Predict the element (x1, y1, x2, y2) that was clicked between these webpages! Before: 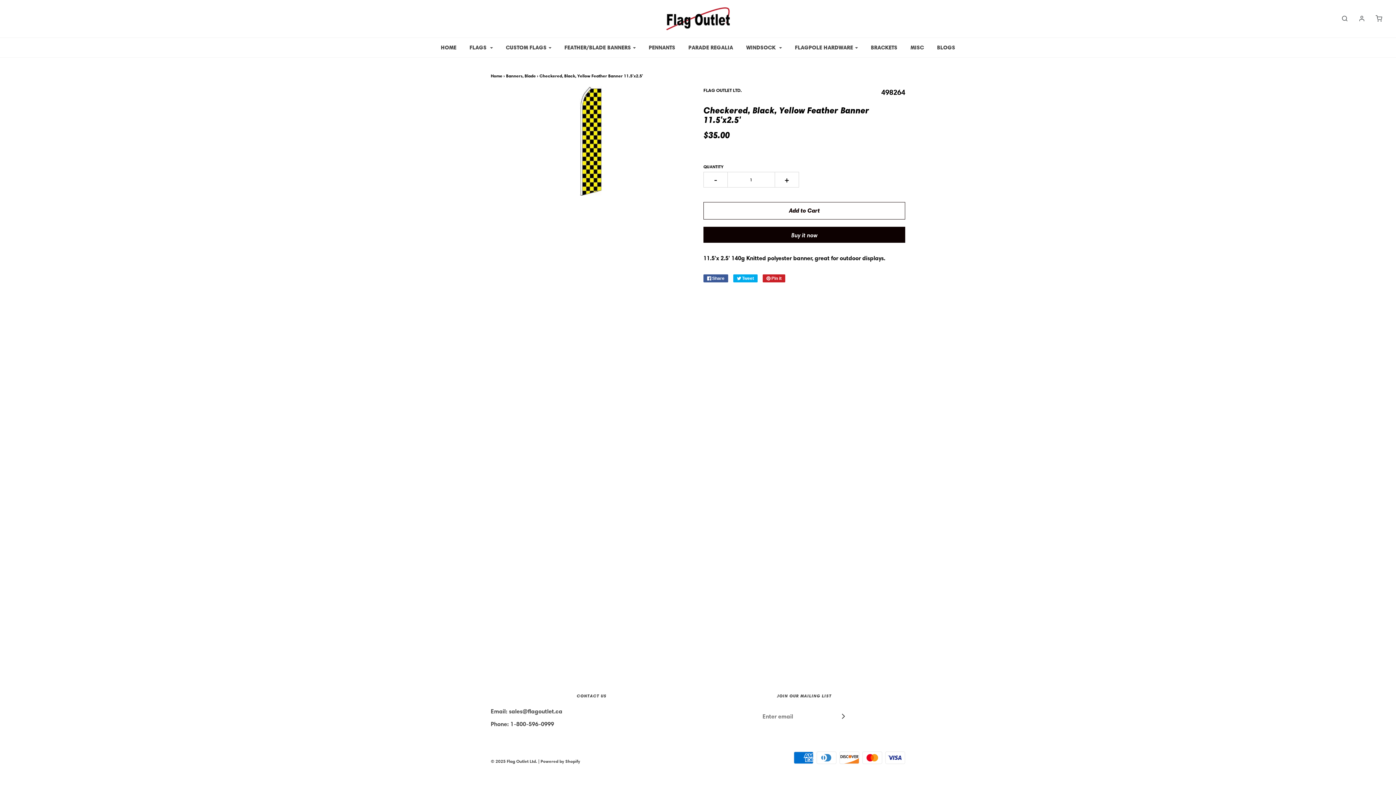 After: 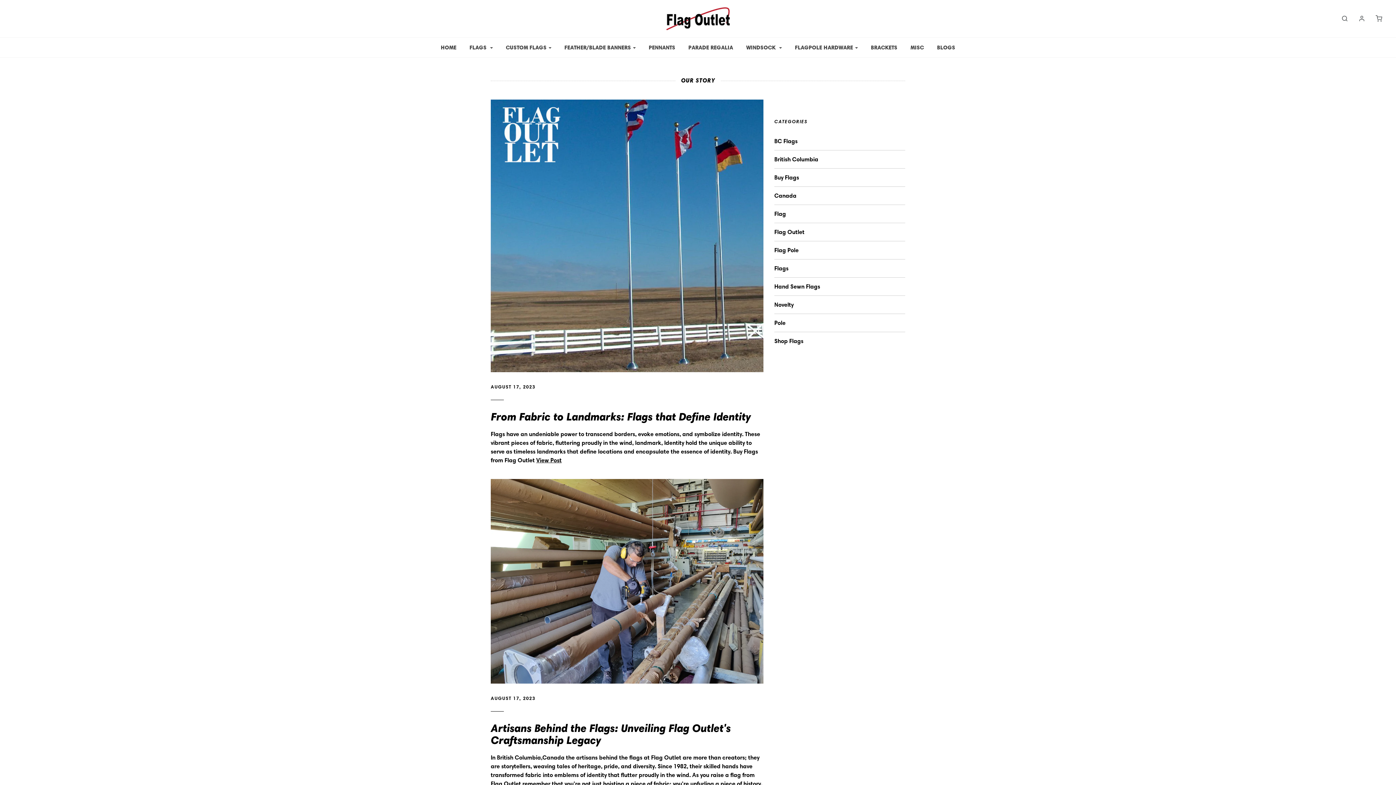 Action: label: BLOGS bbox: (931, 39, 960, 55)